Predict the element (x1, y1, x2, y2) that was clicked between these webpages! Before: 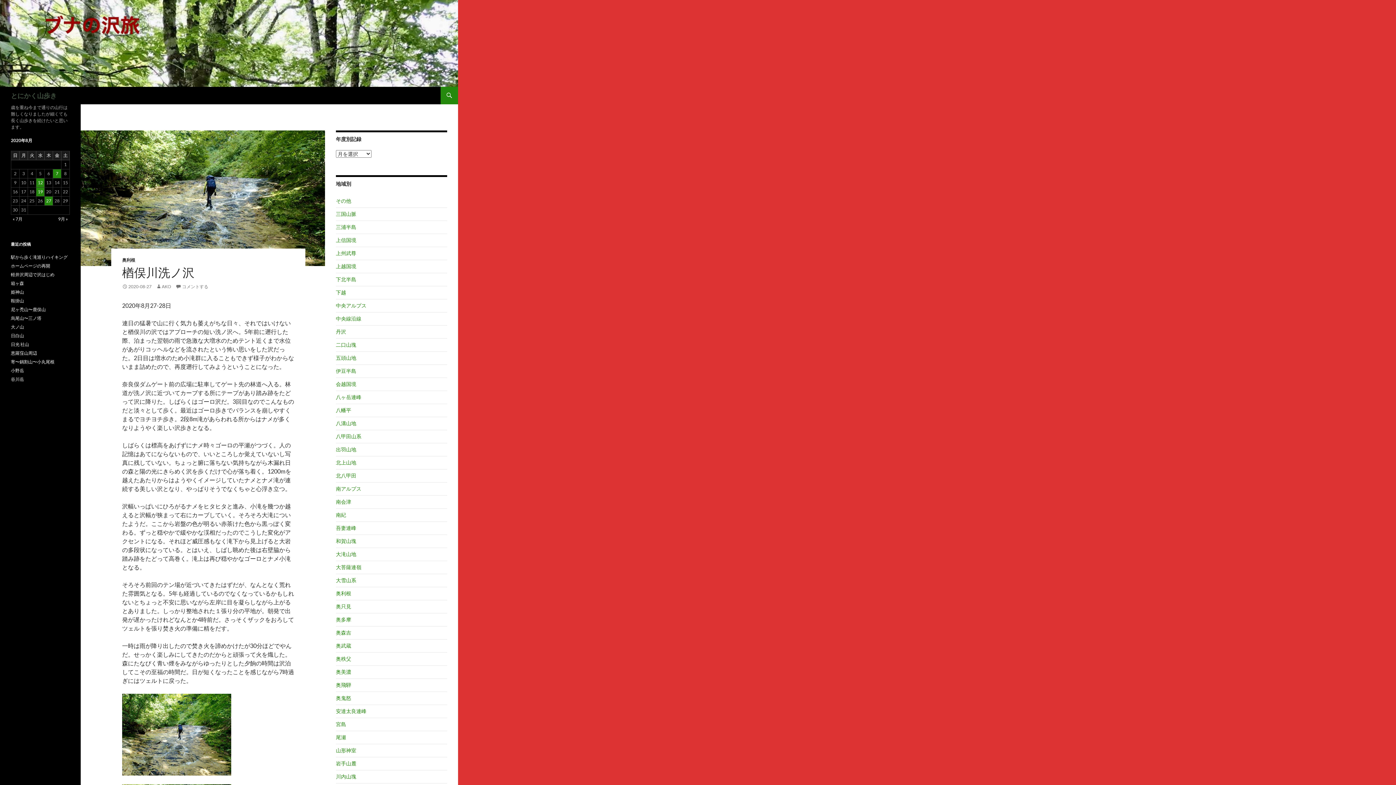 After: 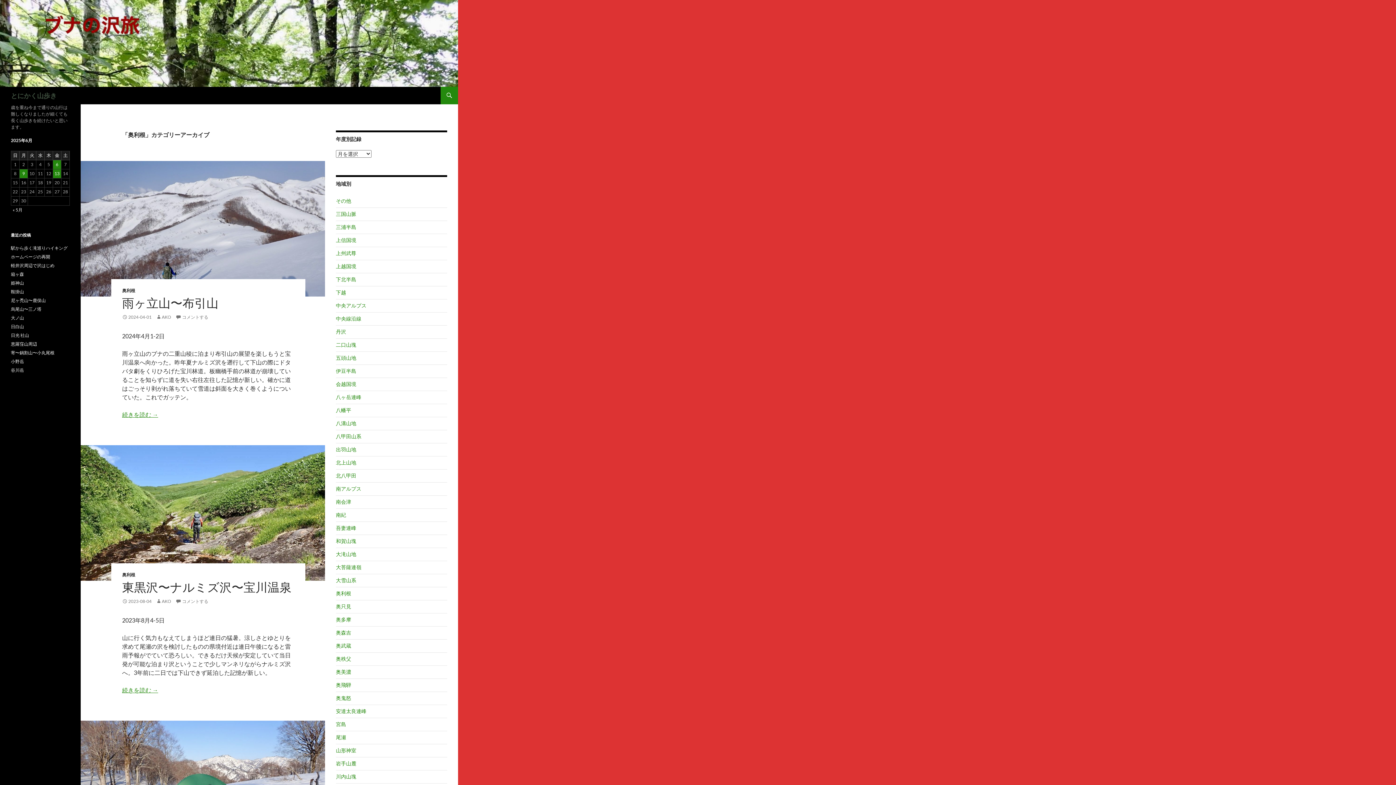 Action: bbox: (336, 590, 351, 596) label: 奥利根